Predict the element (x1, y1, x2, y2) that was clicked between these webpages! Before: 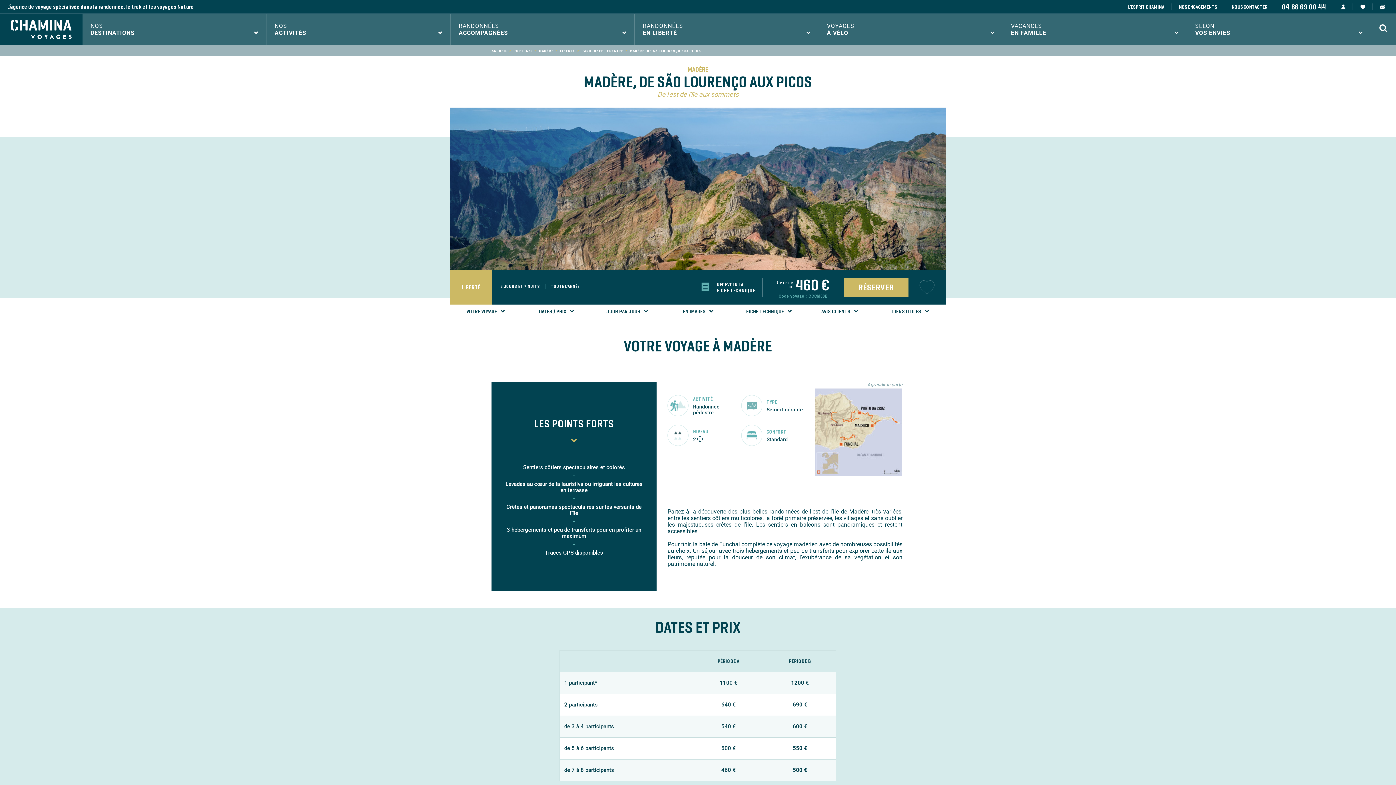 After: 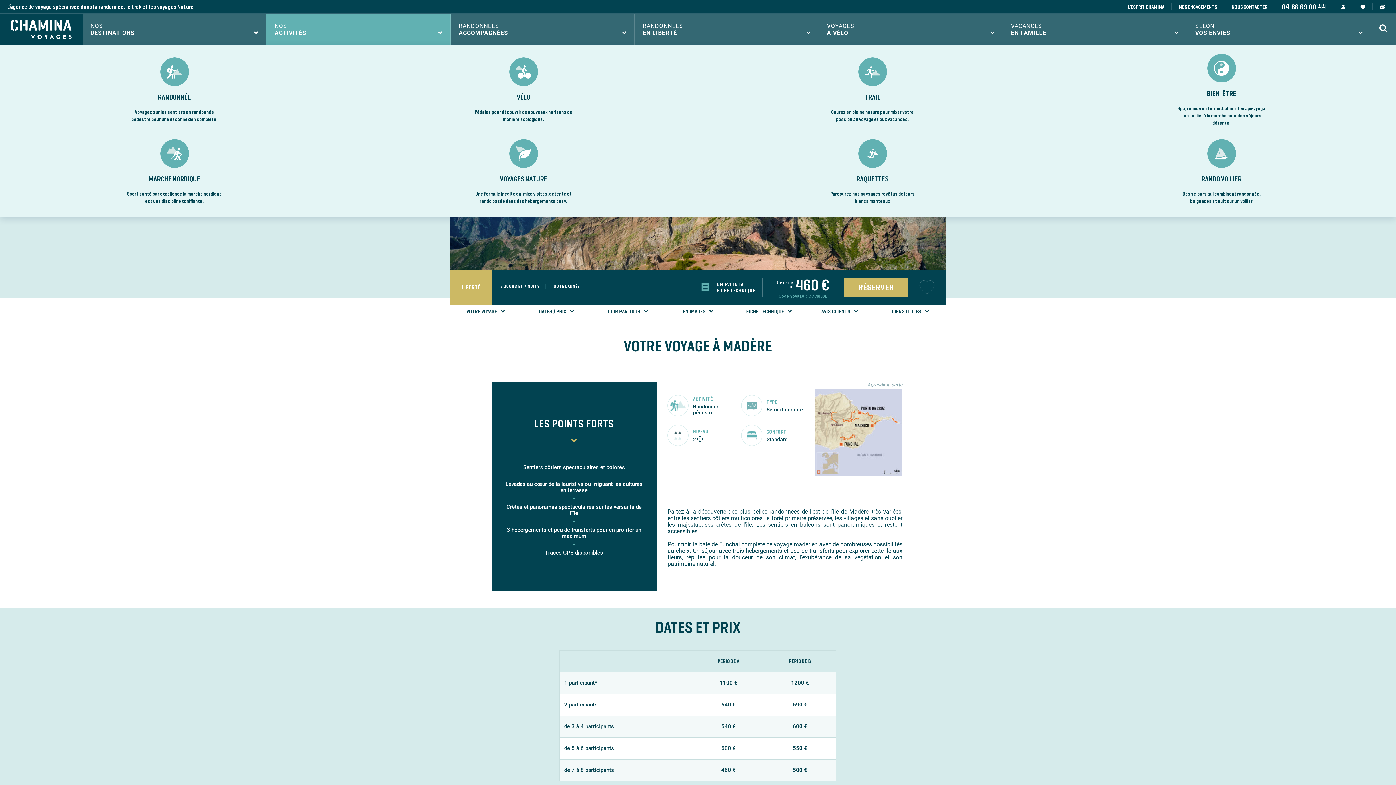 Action: label: NOS
ACTIVITÉS bbox: (266, 13, 450, 44)